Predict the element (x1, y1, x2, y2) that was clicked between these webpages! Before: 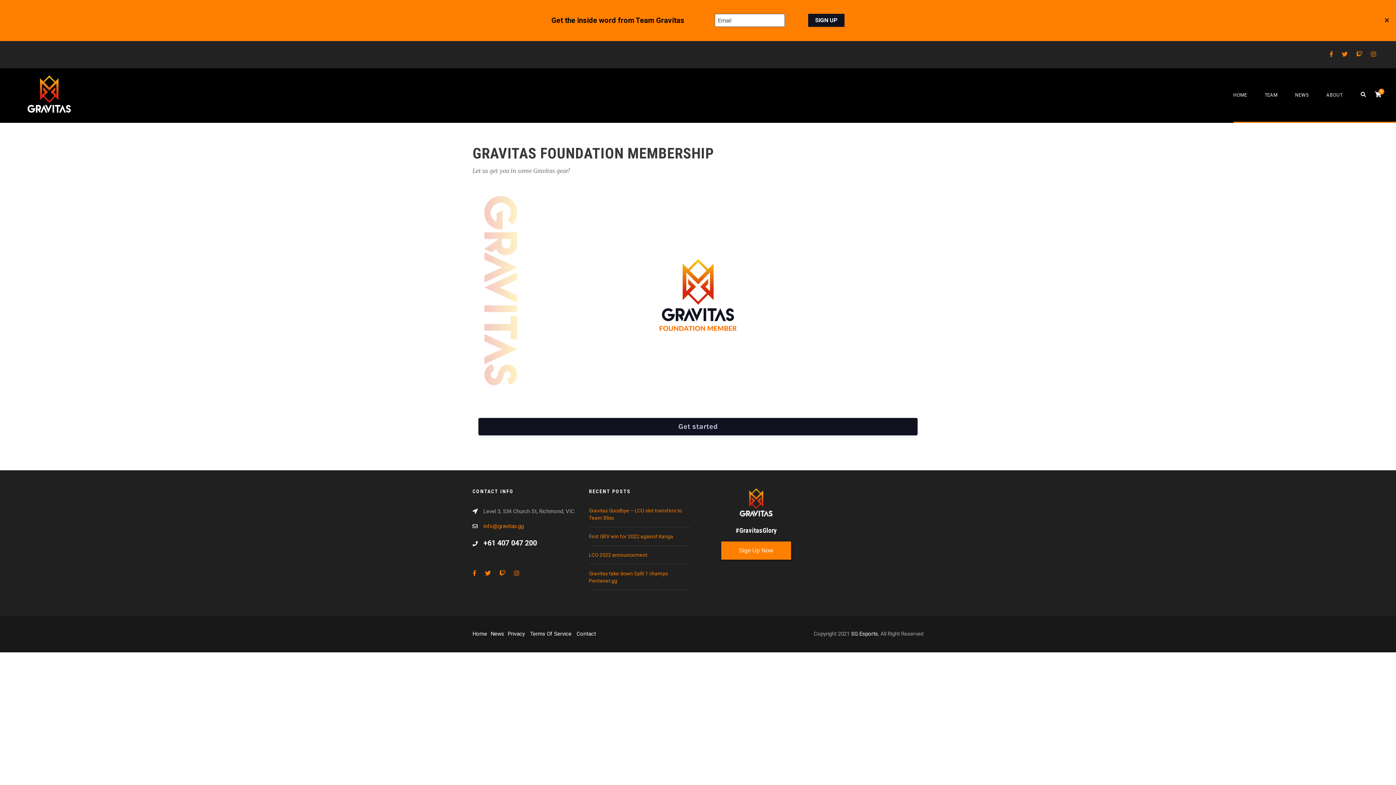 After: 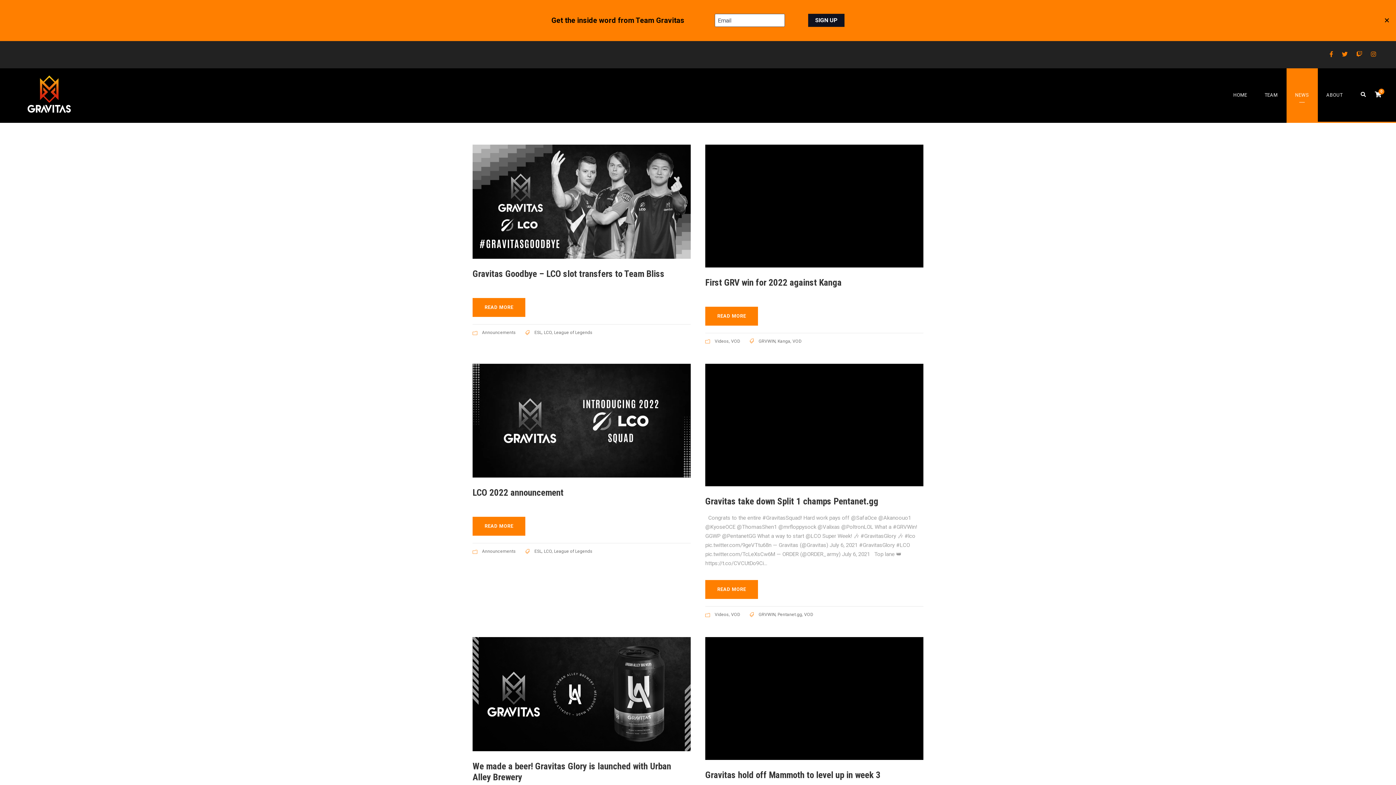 Action: label: News bbox: (490, 630, 504, 637)